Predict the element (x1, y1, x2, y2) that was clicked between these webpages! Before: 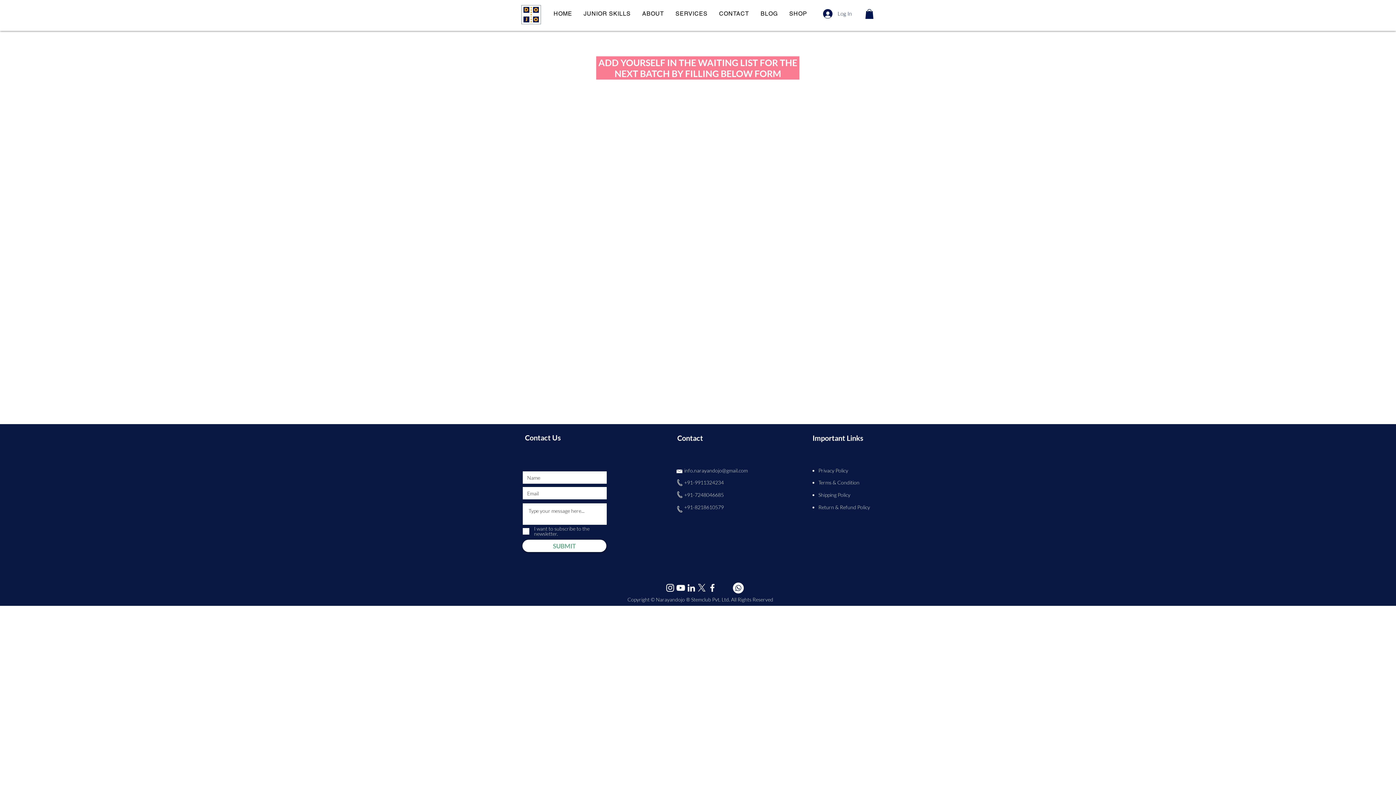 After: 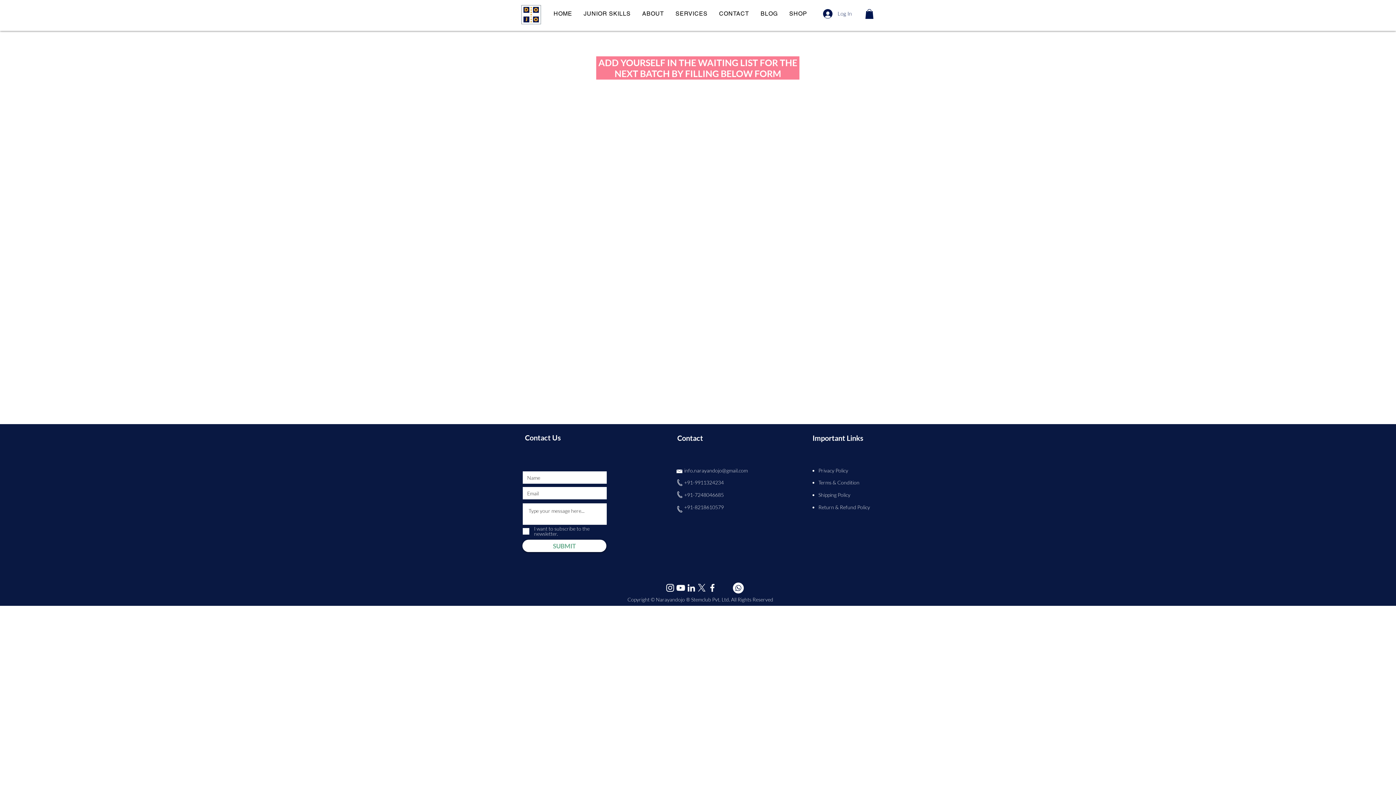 Action: label: Privacy Policy bbox: (818, 468, 848, 473)